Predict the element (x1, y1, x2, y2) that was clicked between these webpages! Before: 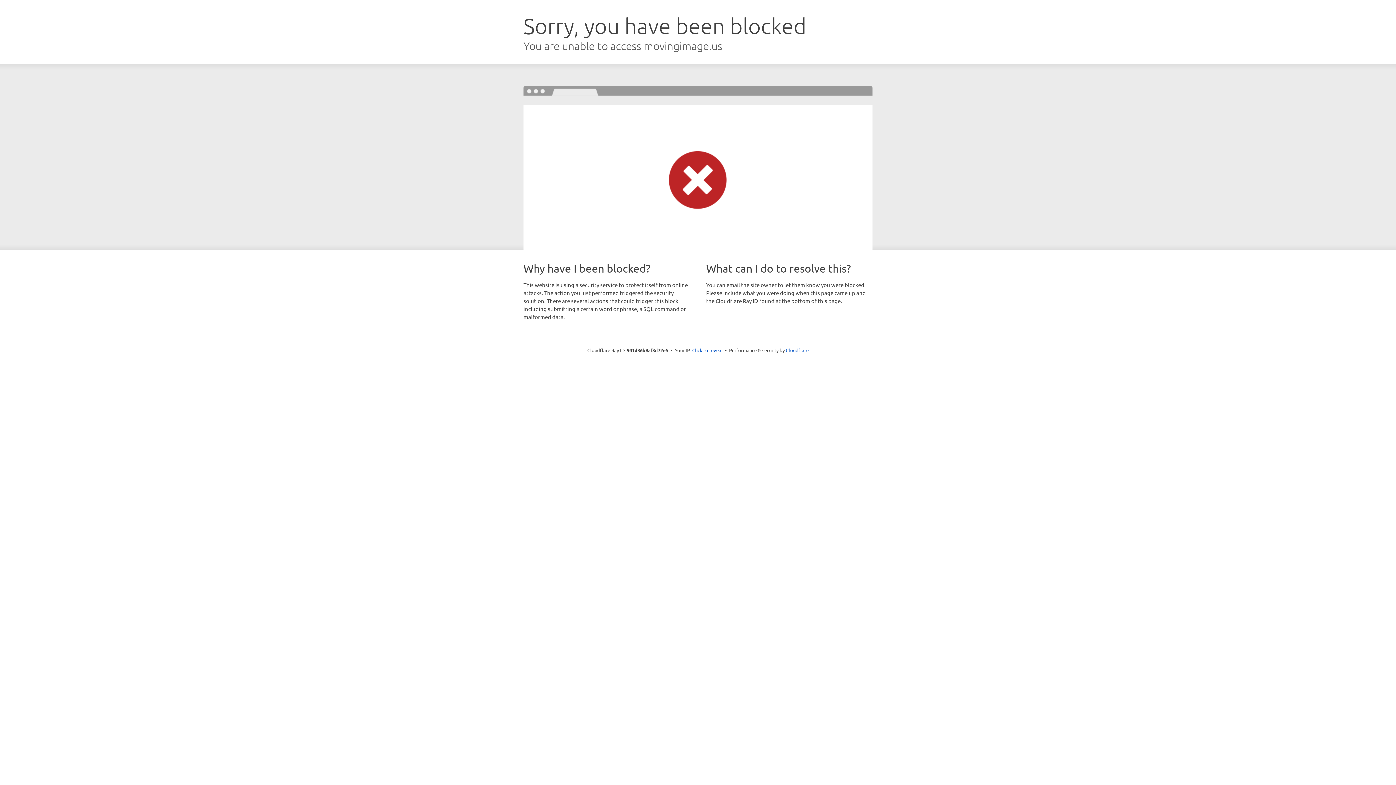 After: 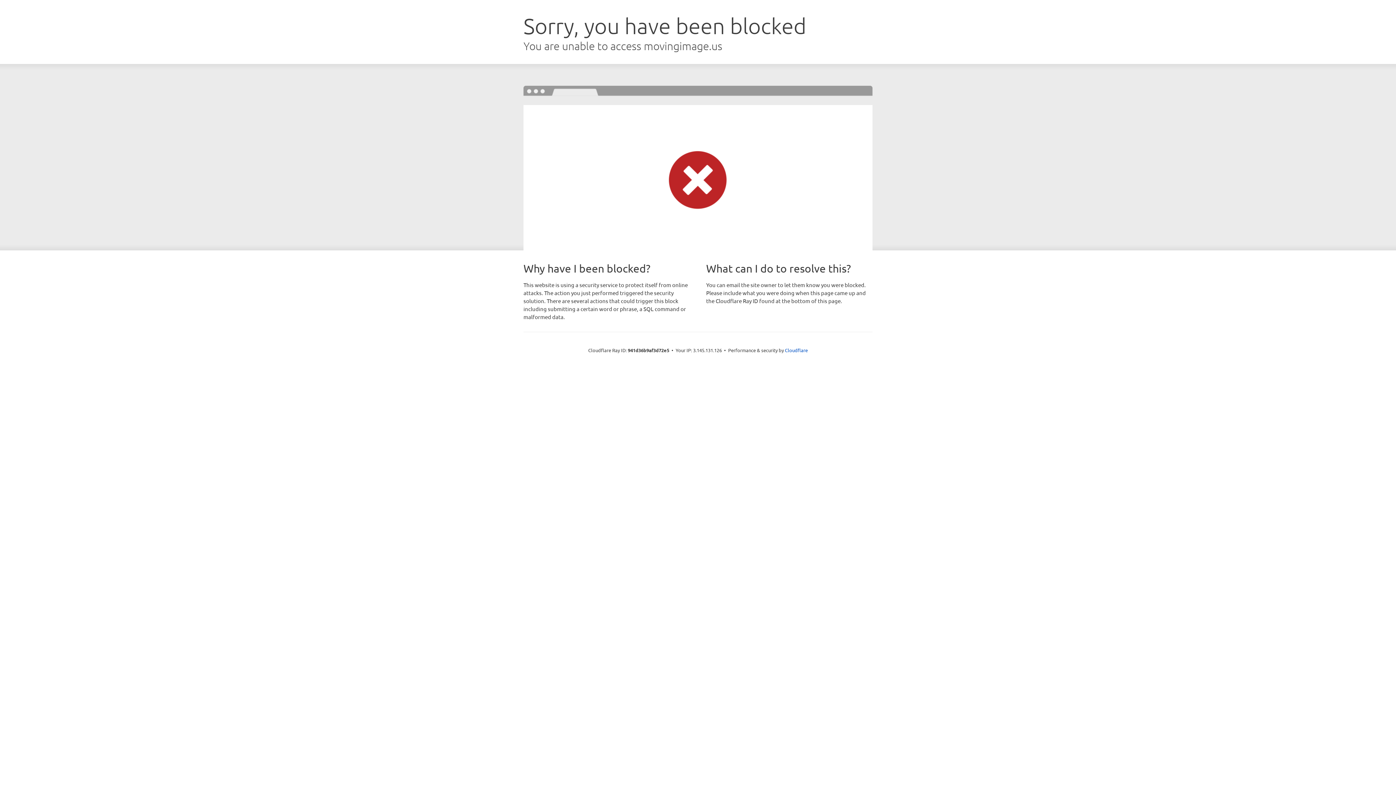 Action: label: Click to reveal bbox: (692, 346, 722, 353)